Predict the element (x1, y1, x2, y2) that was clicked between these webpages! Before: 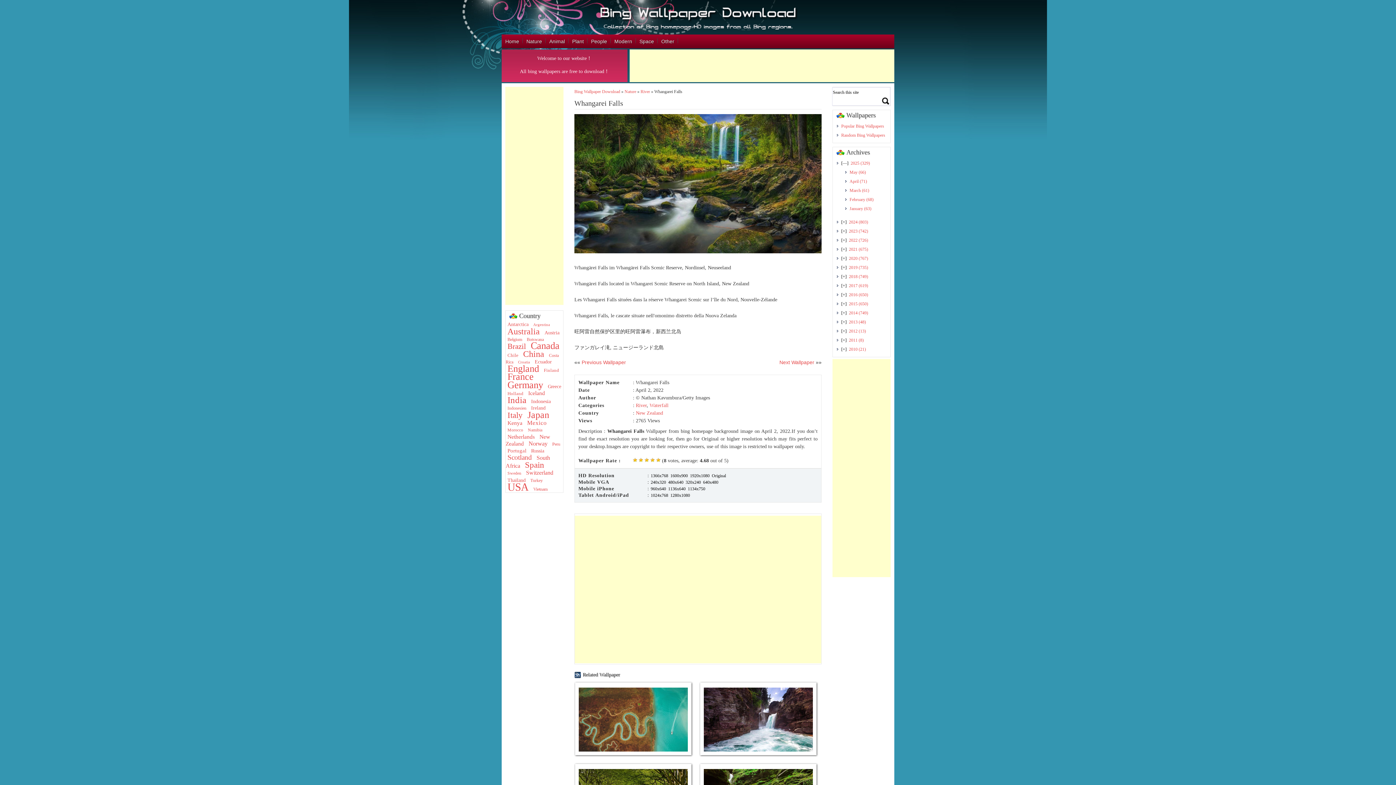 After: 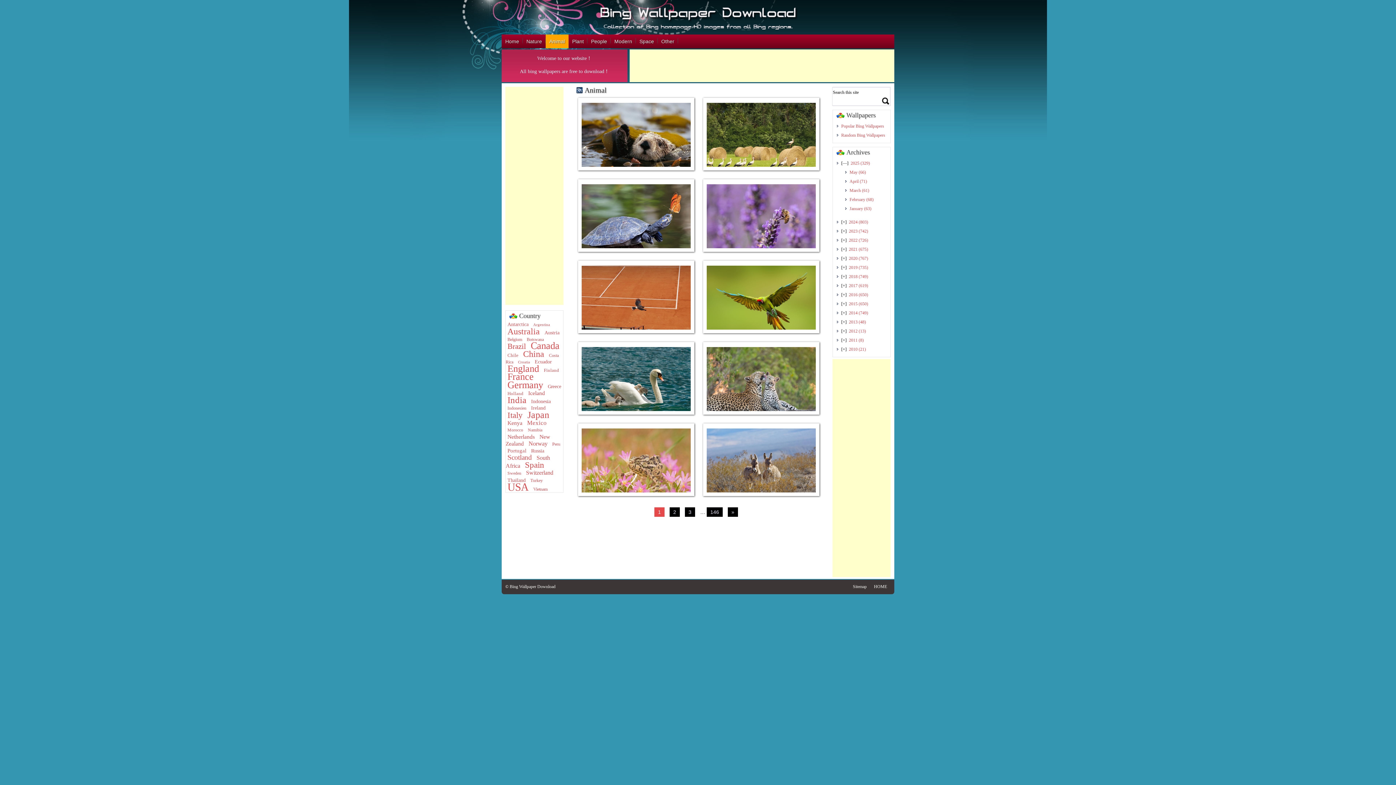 Action: label: Animal bbox: (545, 34, 568, 48)